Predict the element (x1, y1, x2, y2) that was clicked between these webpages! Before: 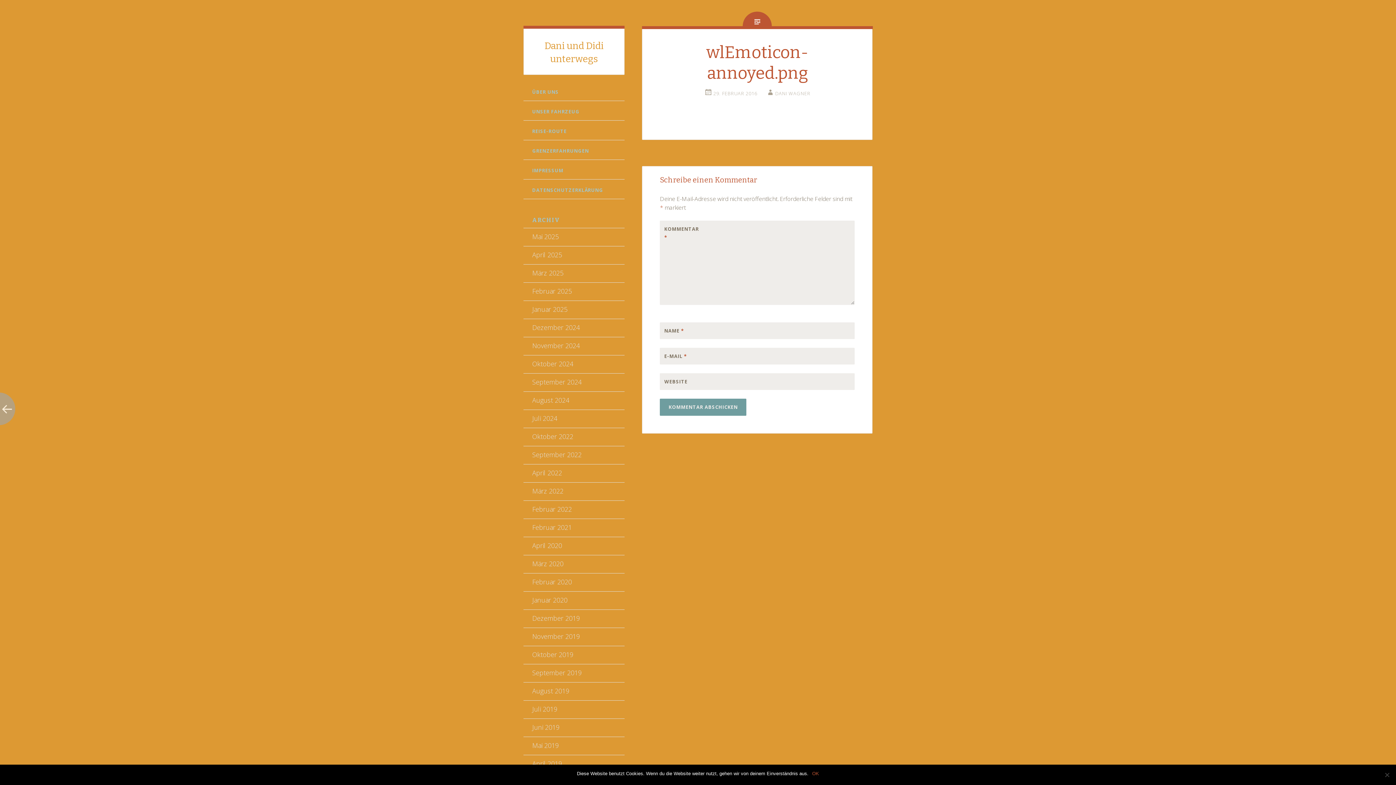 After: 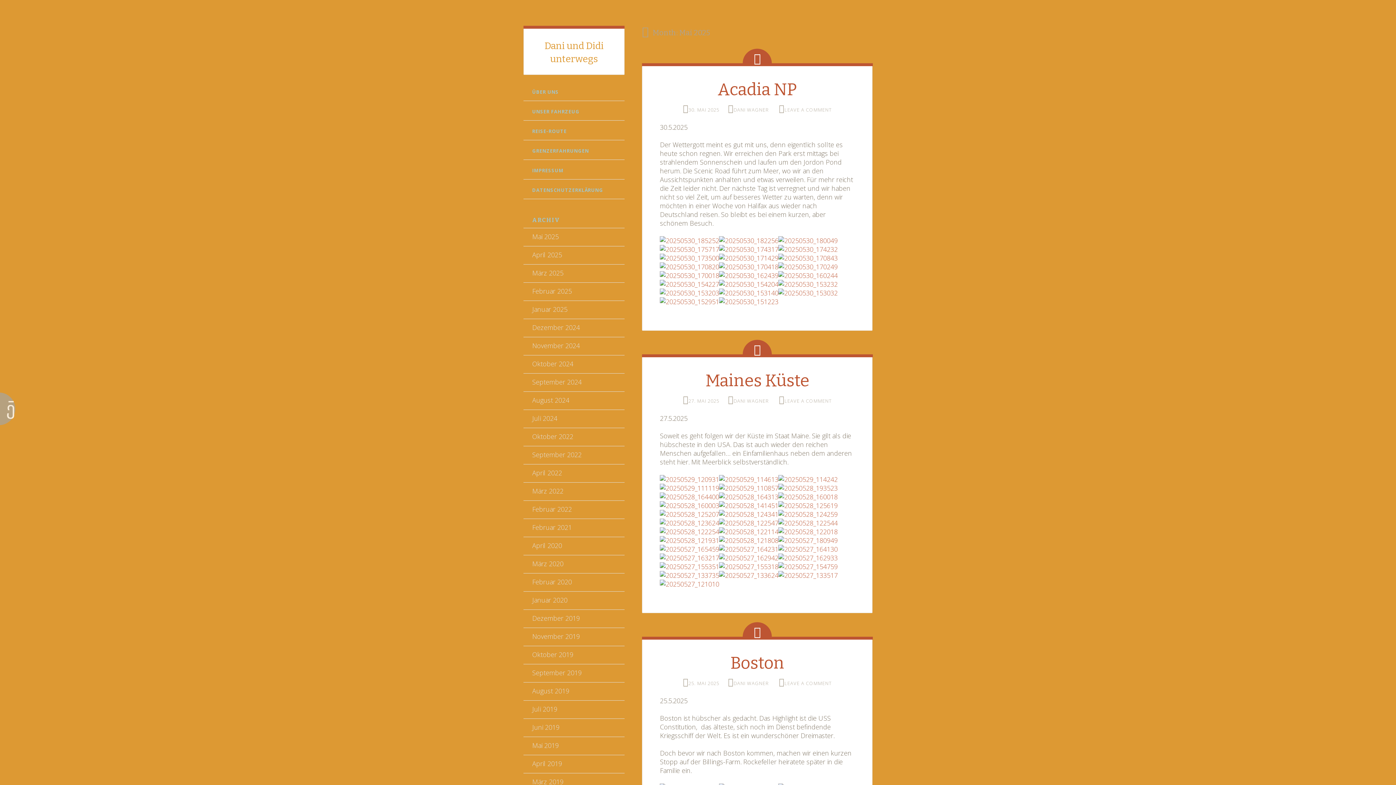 Action: bbox: (532, 232, 558, 241) label: Mai 2025